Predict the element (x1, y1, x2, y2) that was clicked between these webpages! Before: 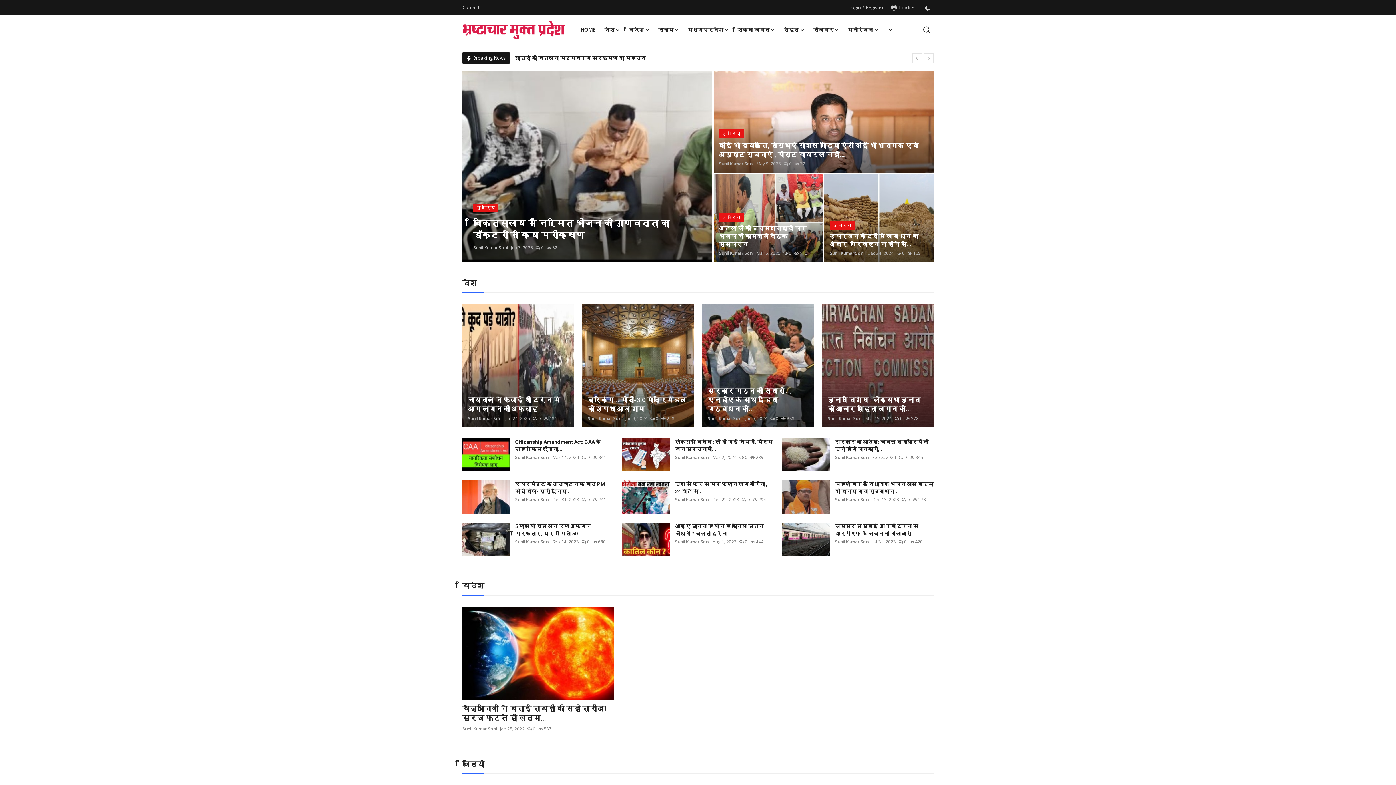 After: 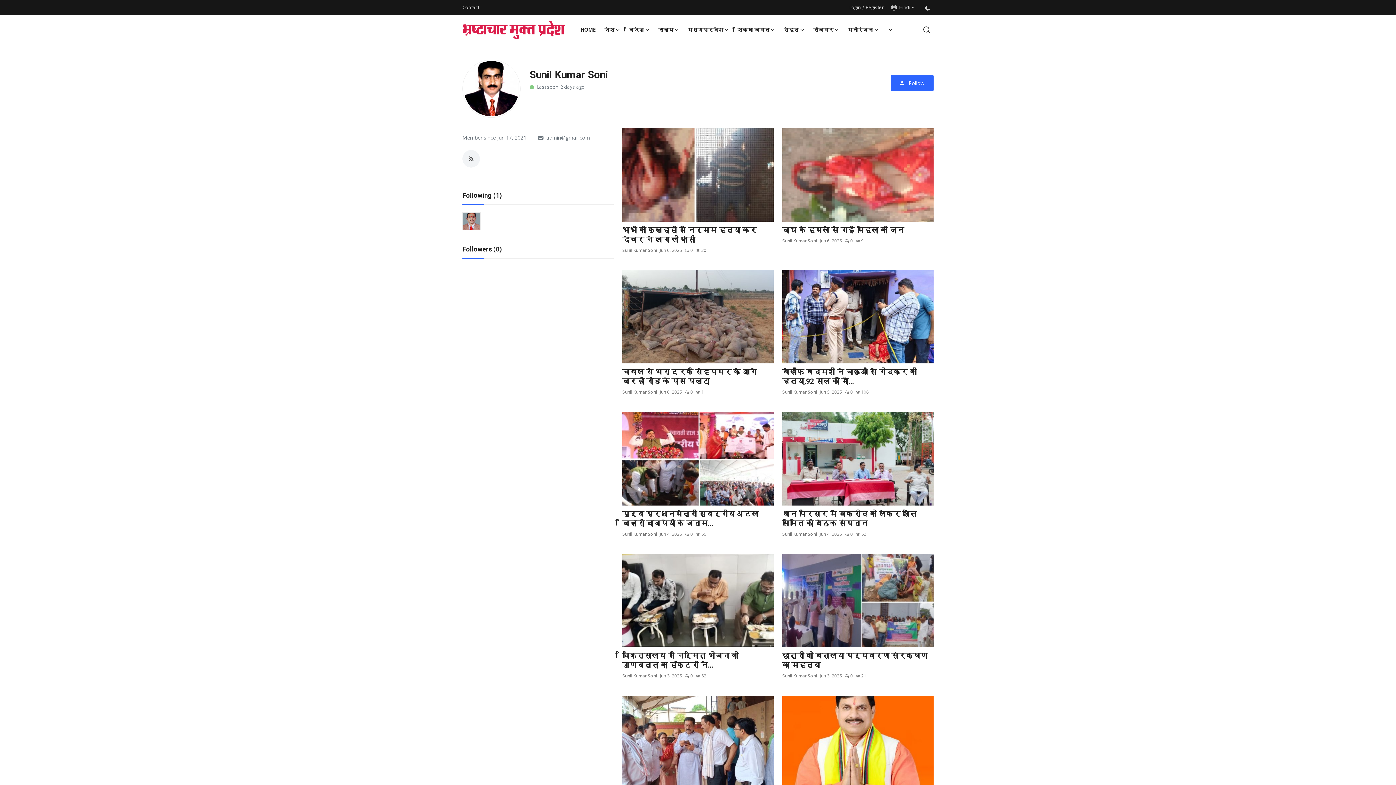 Action: label: Sunil Kumar Soni bbox: (829, 250, 864, 256)